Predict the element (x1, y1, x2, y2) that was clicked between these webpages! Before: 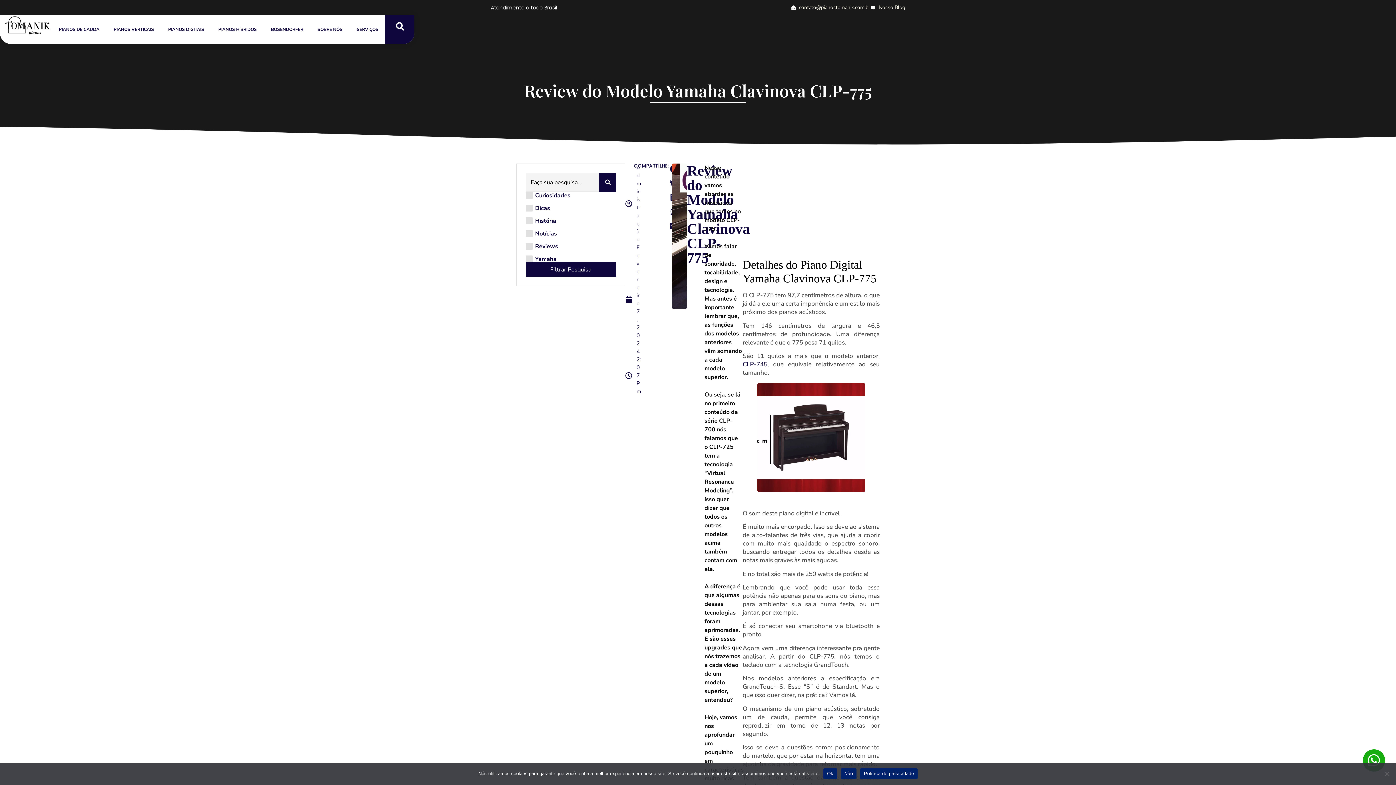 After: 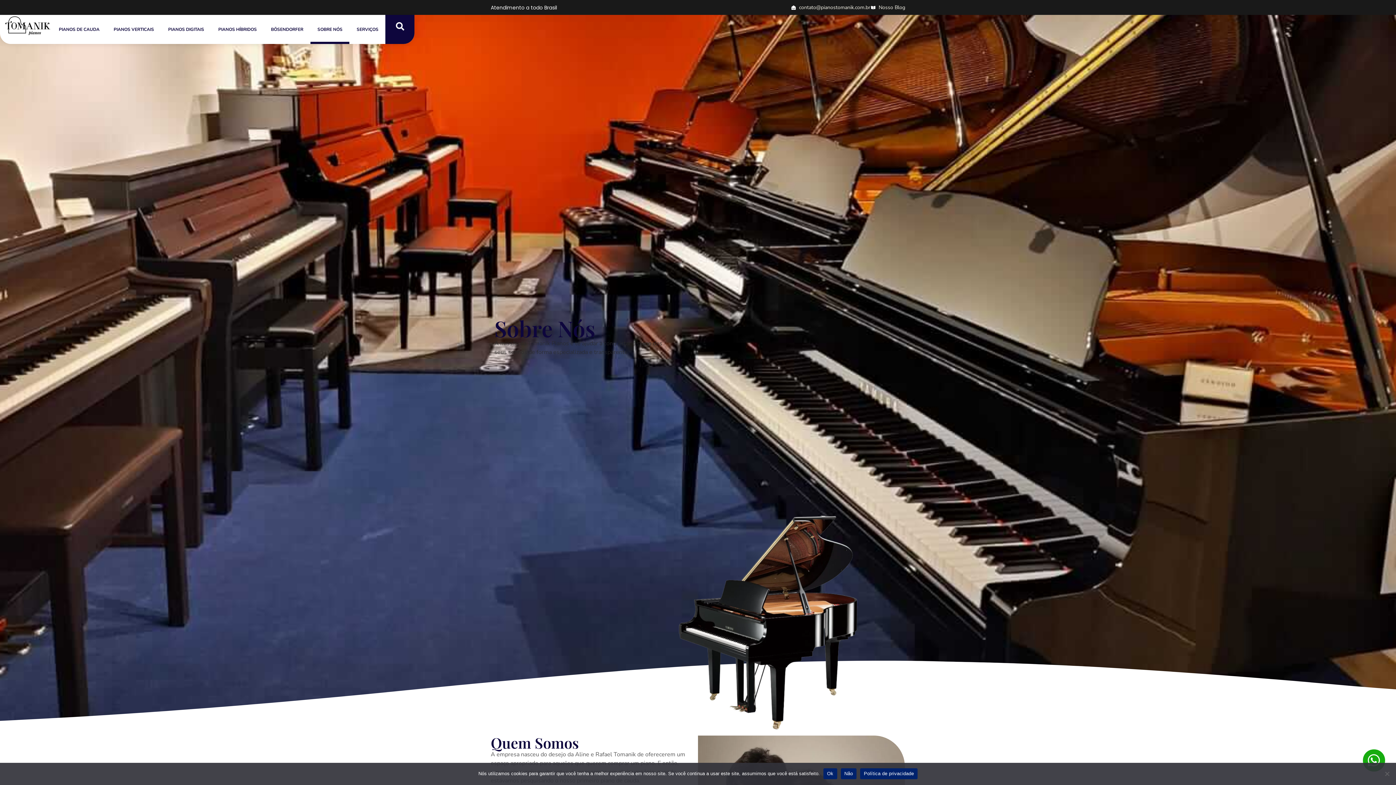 Action: label: SOBRE NÓS bbox: (310, 14, 349, 44)